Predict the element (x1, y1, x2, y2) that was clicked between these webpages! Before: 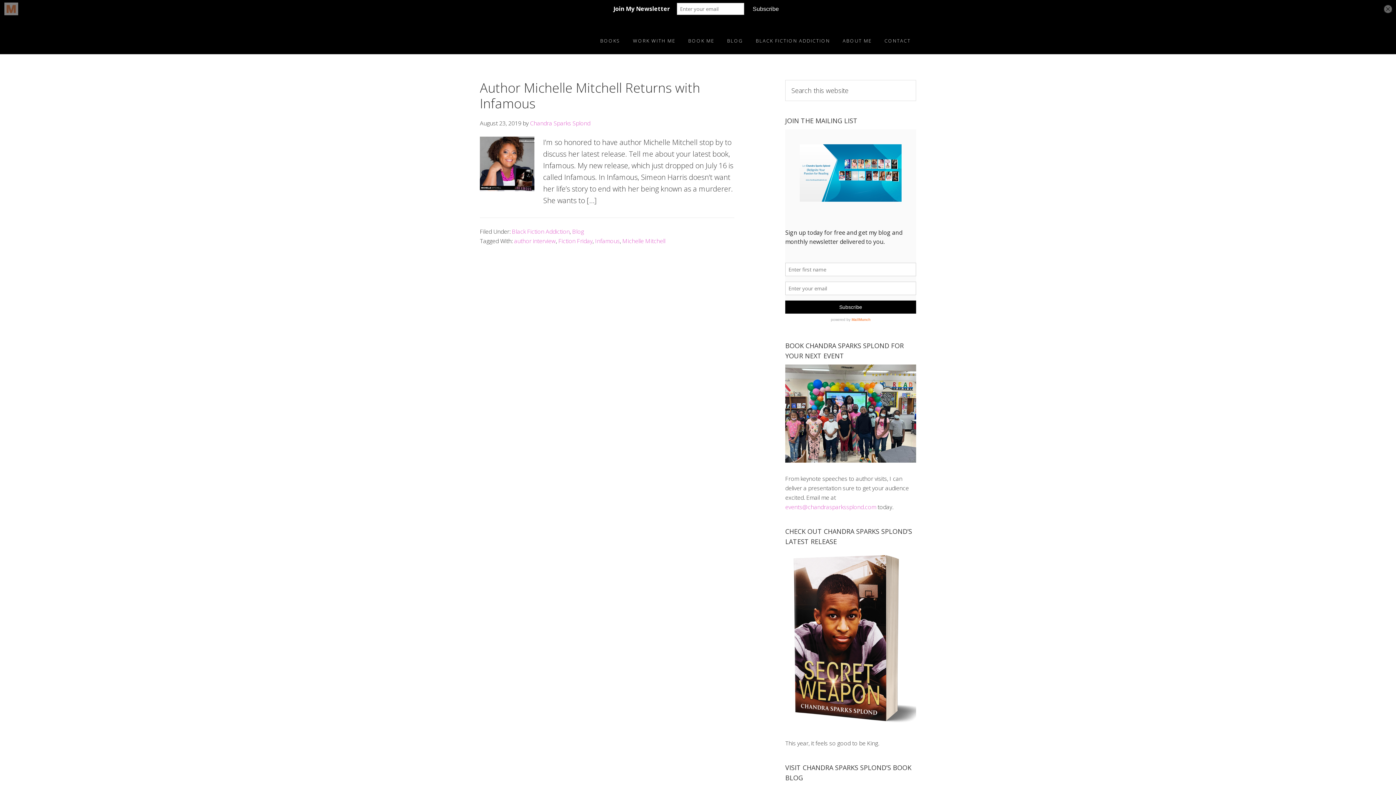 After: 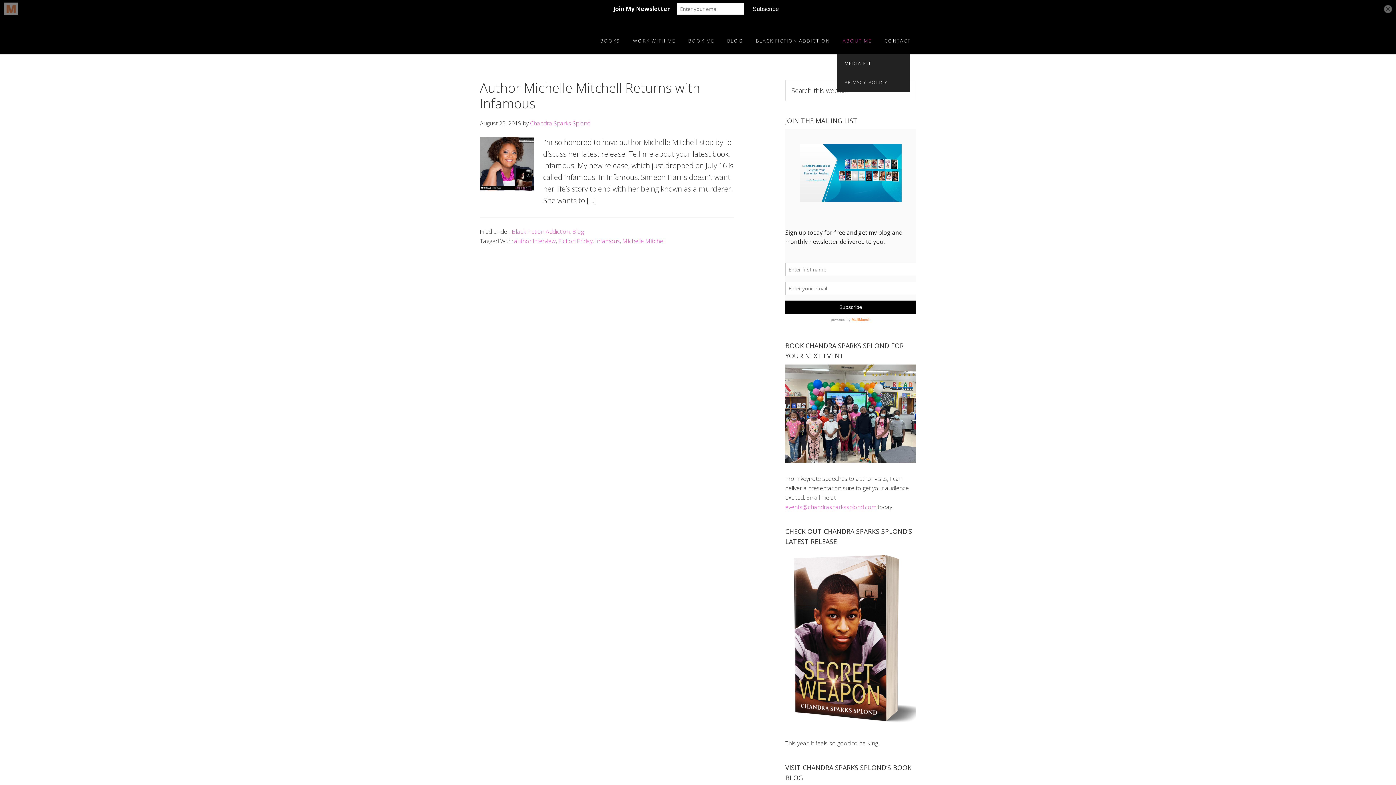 Action: label: ABOUT ME bbox: (837, 27, 877, 54)